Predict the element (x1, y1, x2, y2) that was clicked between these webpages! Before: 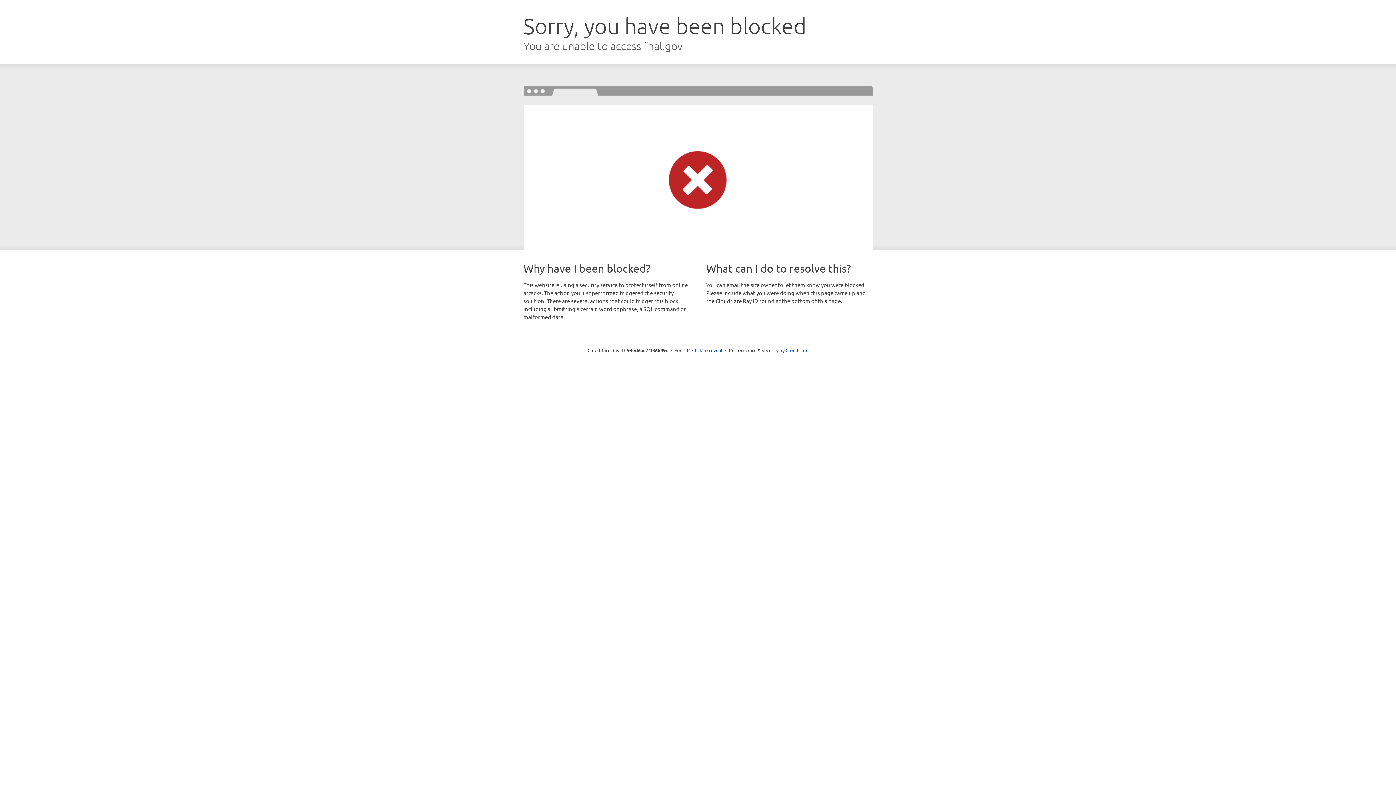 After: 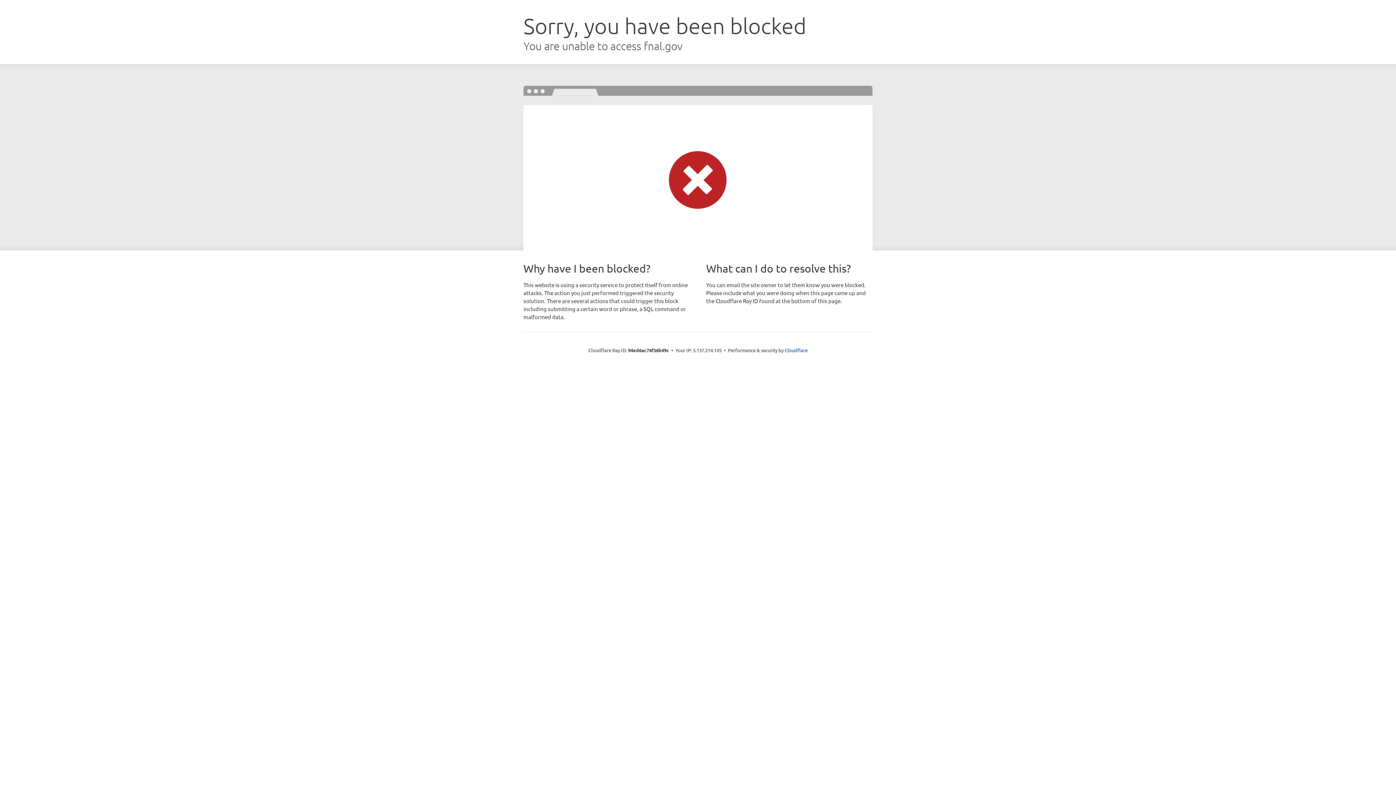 Action: label: Click to reveal bbox: (692, 346, 722, 353)